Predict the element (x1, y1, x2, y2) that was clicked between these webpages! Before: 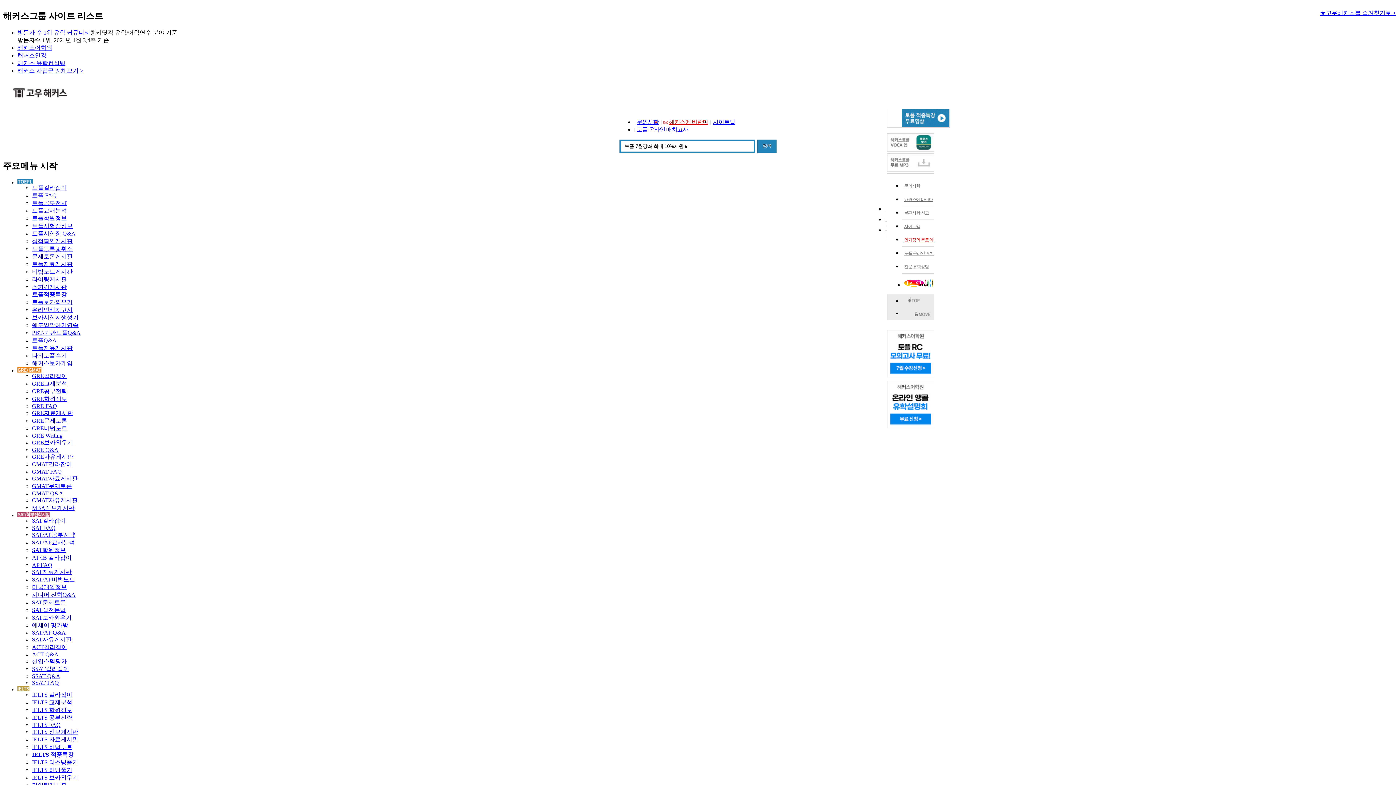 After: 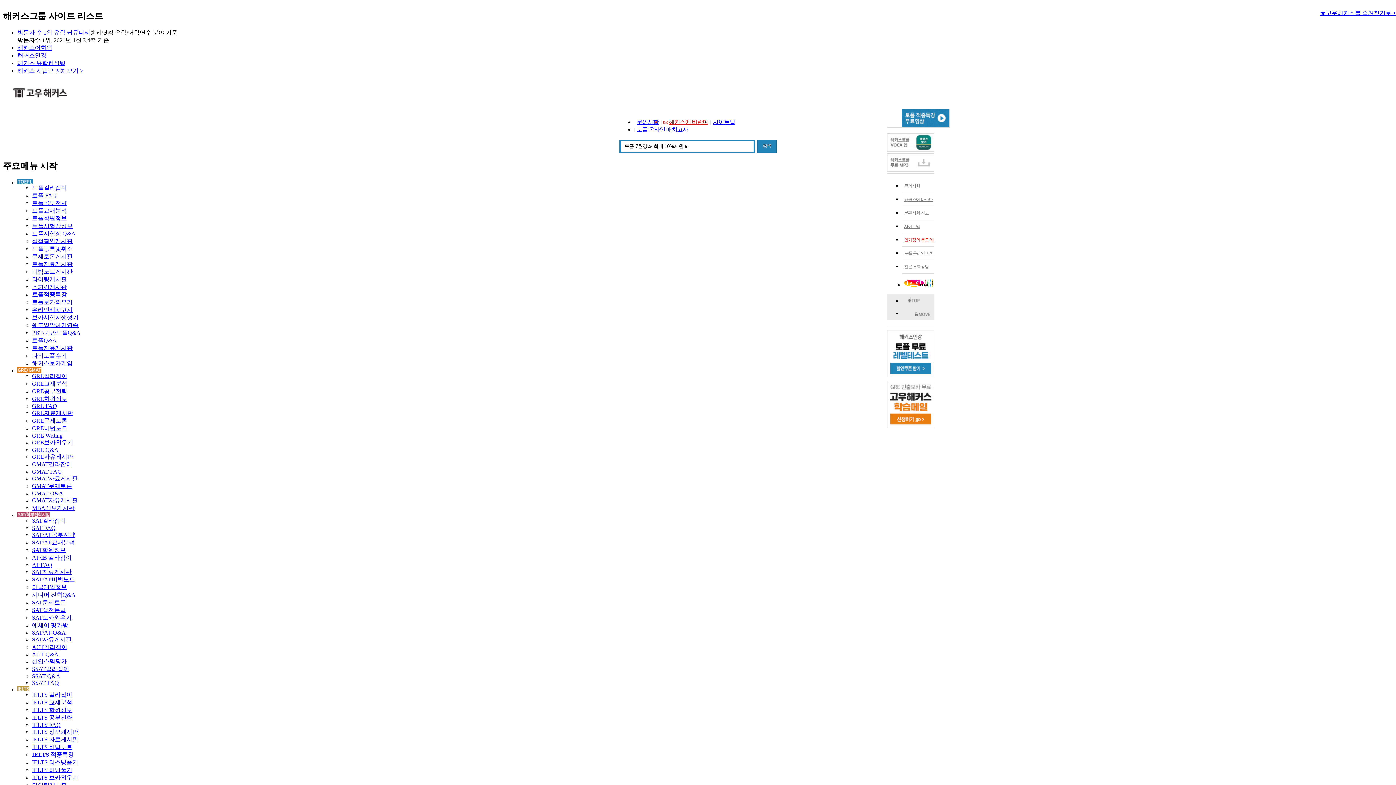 Action: label: GRE자료게시판 bbox: (32, 410, 73, 416)